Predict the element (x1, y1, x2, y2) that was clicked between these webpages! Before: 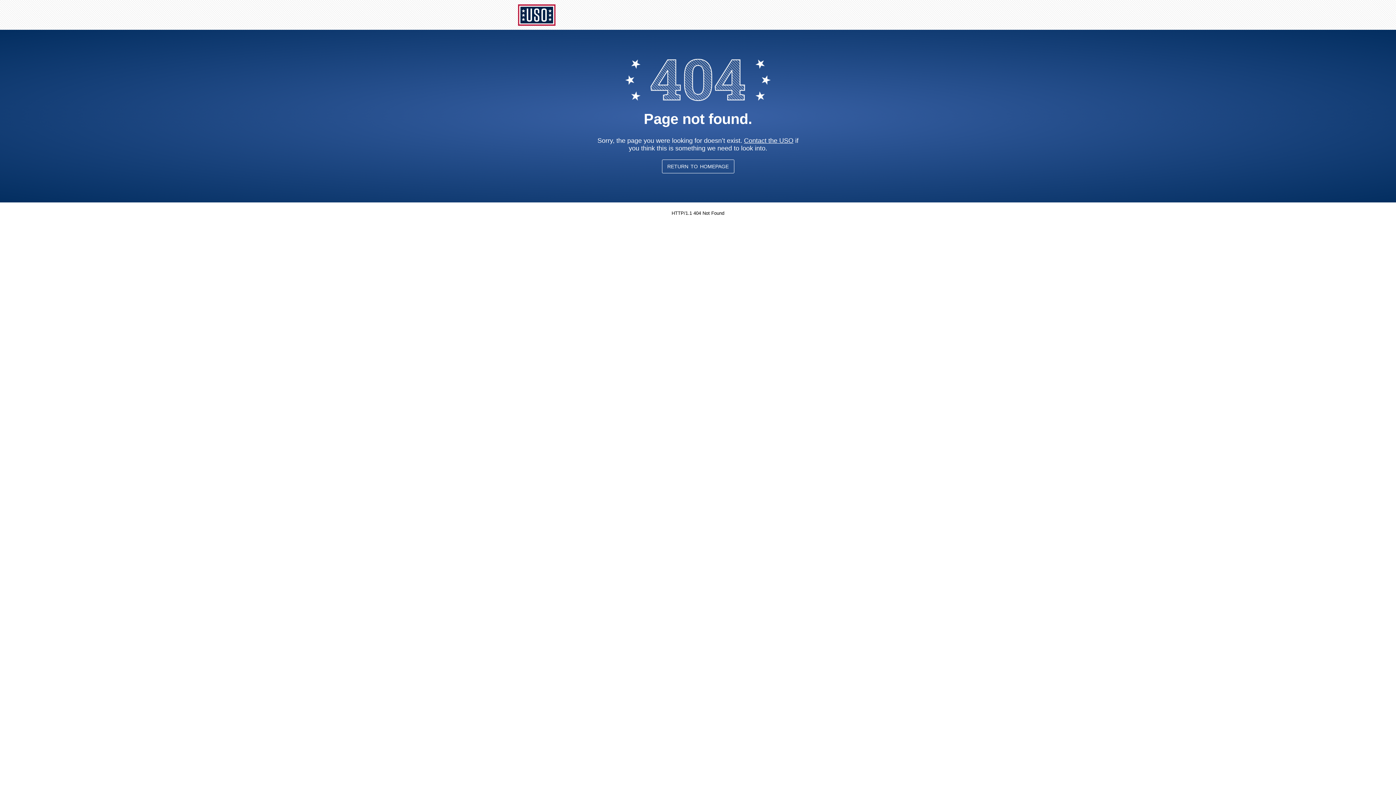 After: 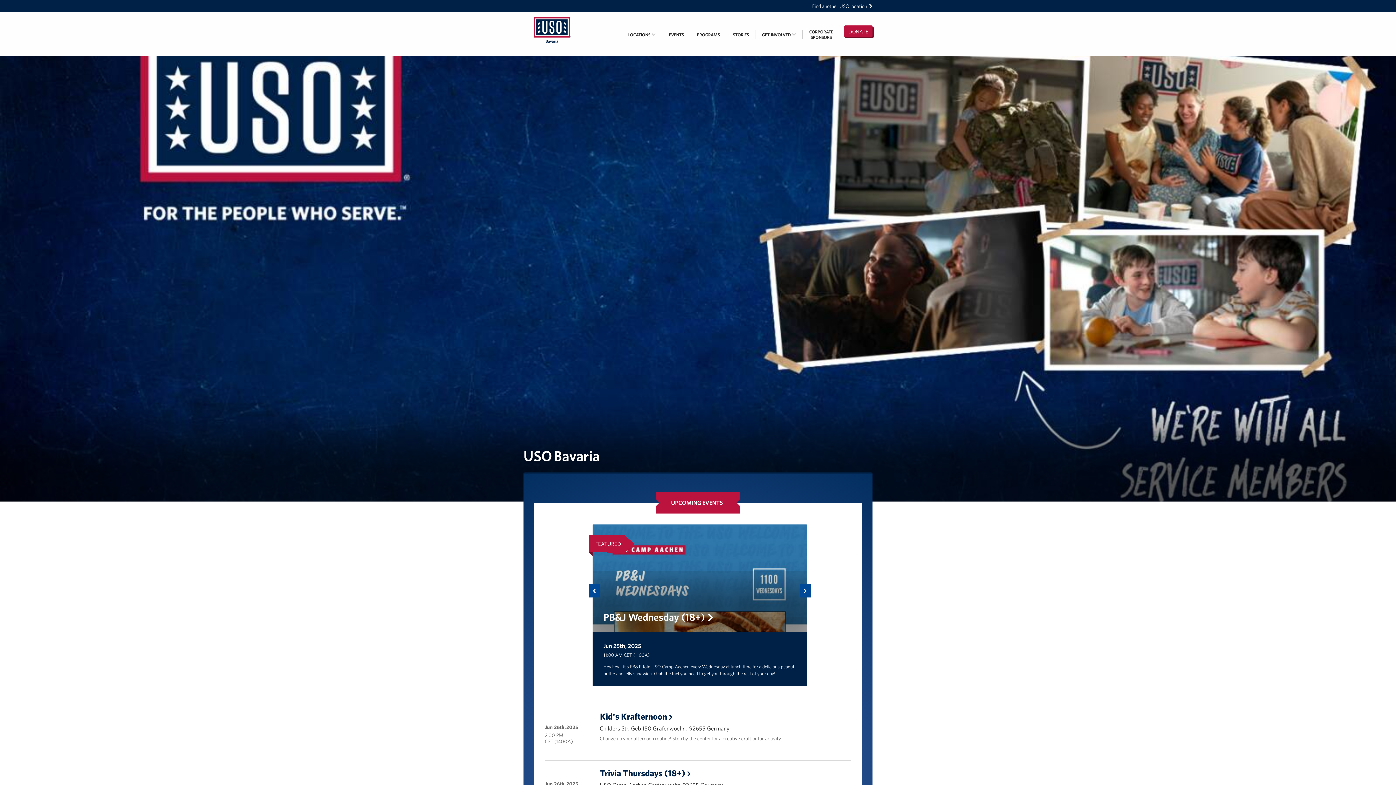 Action: label: RETURN TO HOMEPAGE bbox: (662, 159, 734, 173)